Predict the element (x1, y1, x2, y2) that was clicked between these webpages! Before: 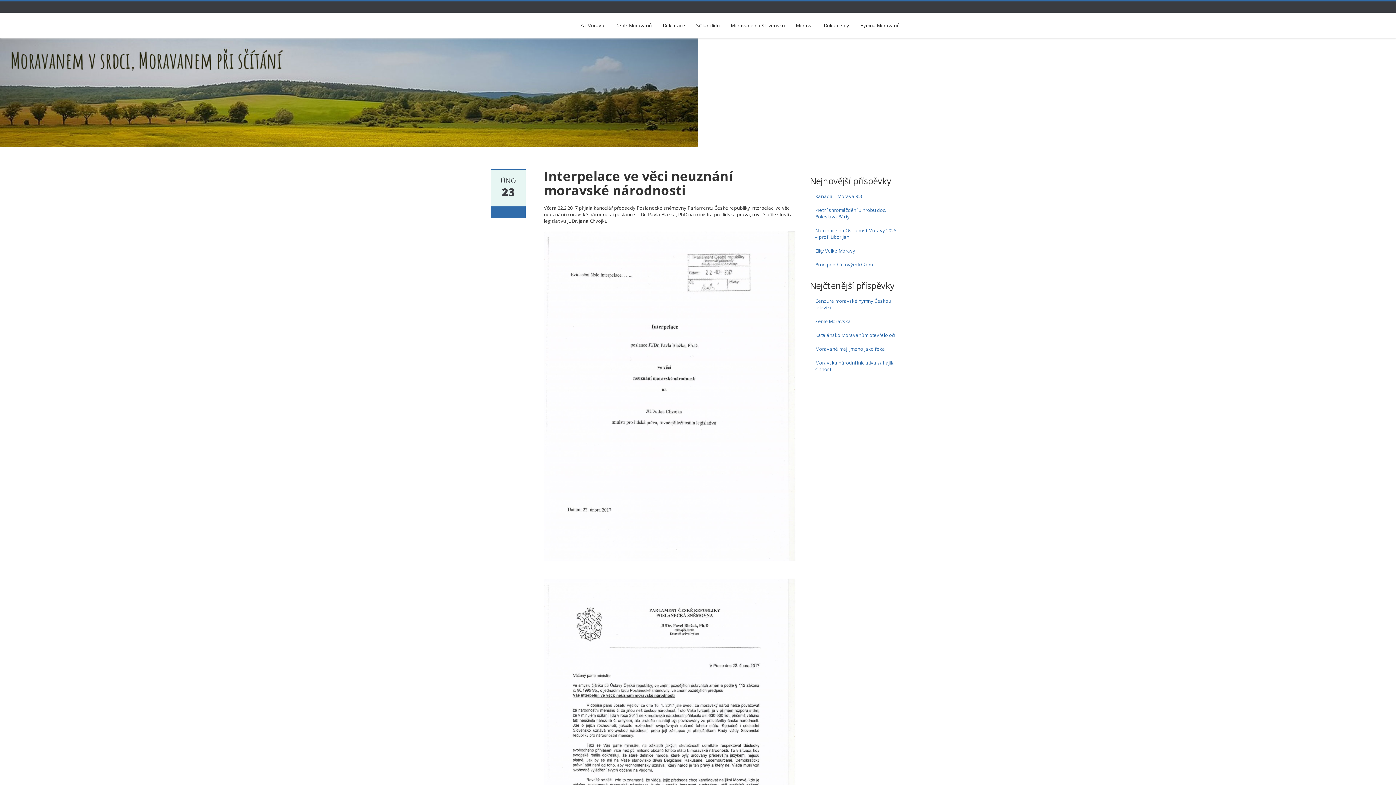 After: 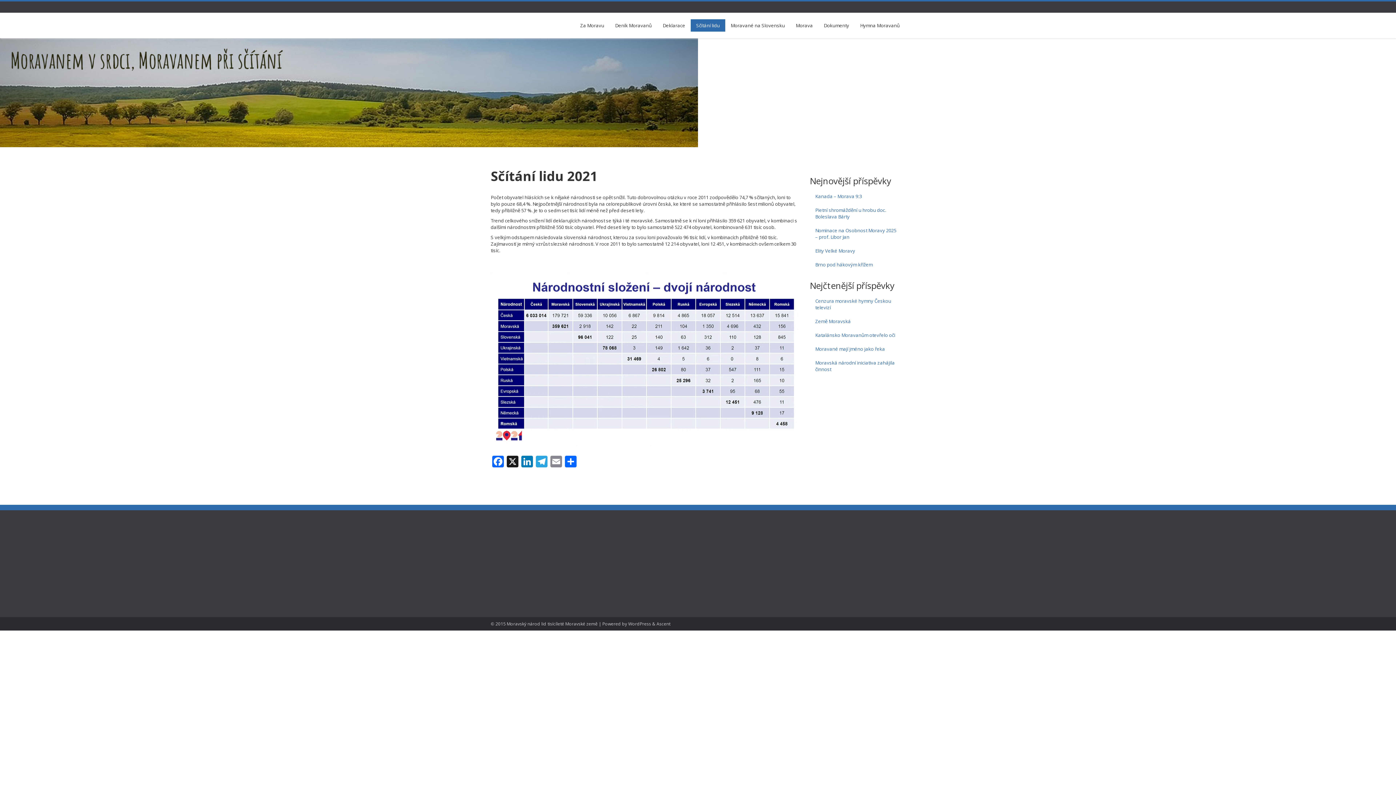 Action: label: Sčítání lidu bbox: (690, 19, 725, 31)